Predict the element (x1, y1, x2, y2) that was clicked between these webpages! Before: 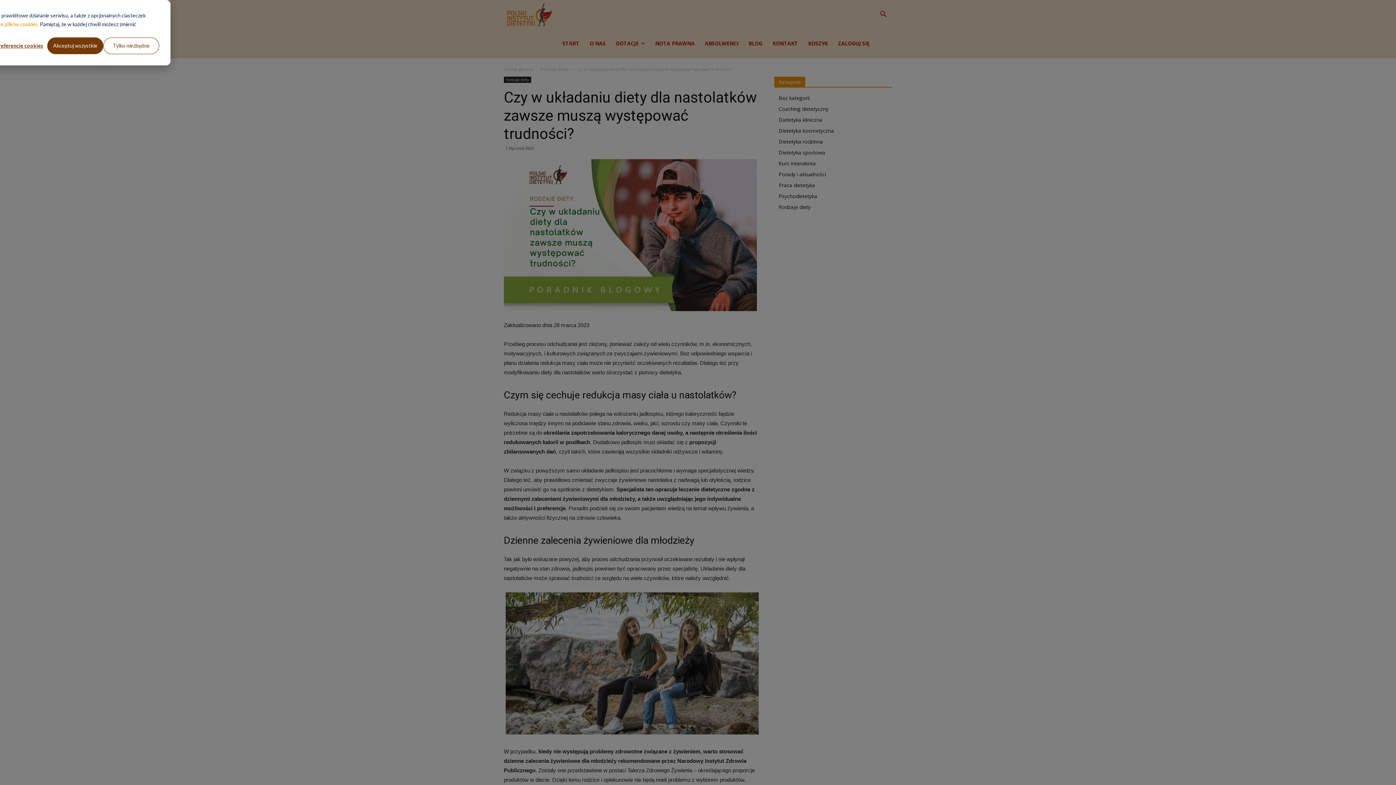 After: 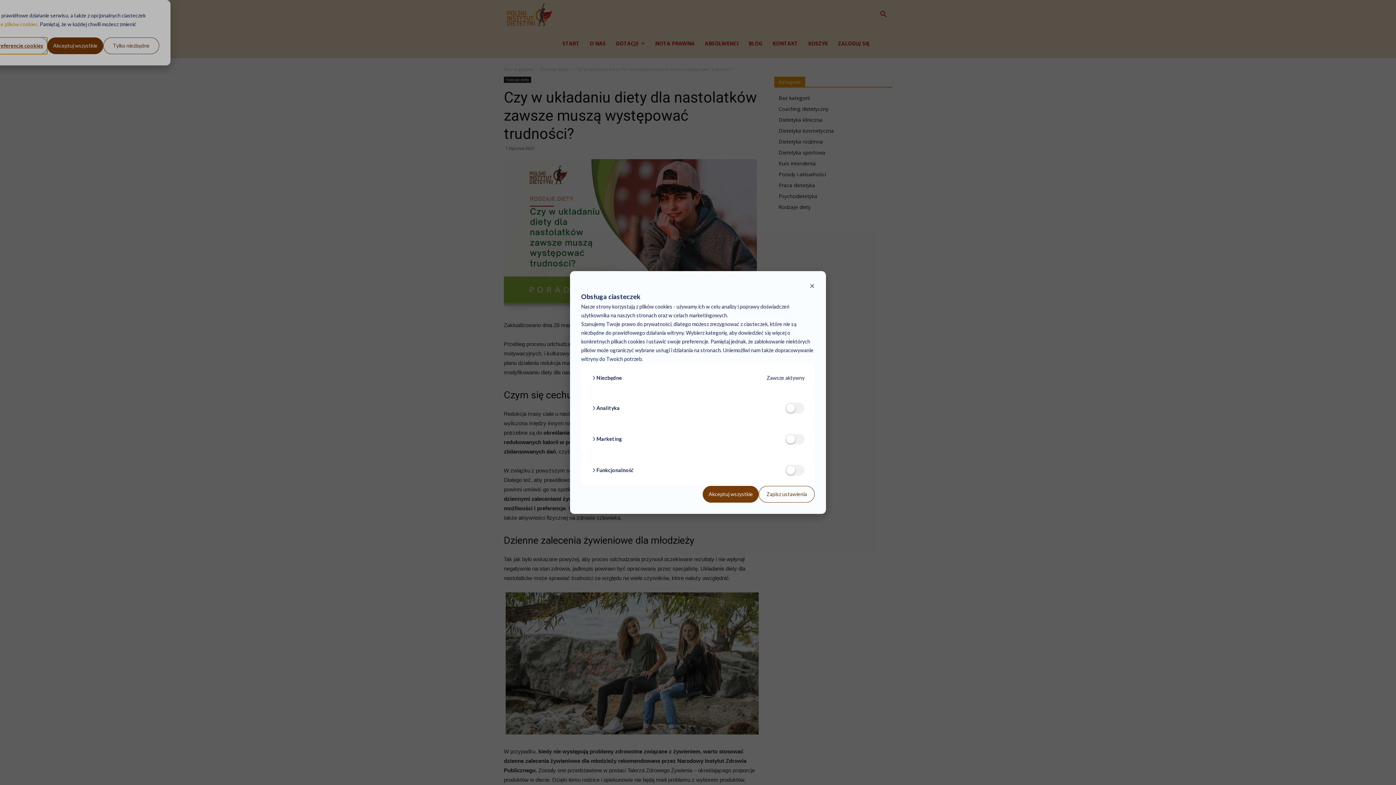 Action: bbox: (-8, 37, 47, 54) label: Preferencje cookies